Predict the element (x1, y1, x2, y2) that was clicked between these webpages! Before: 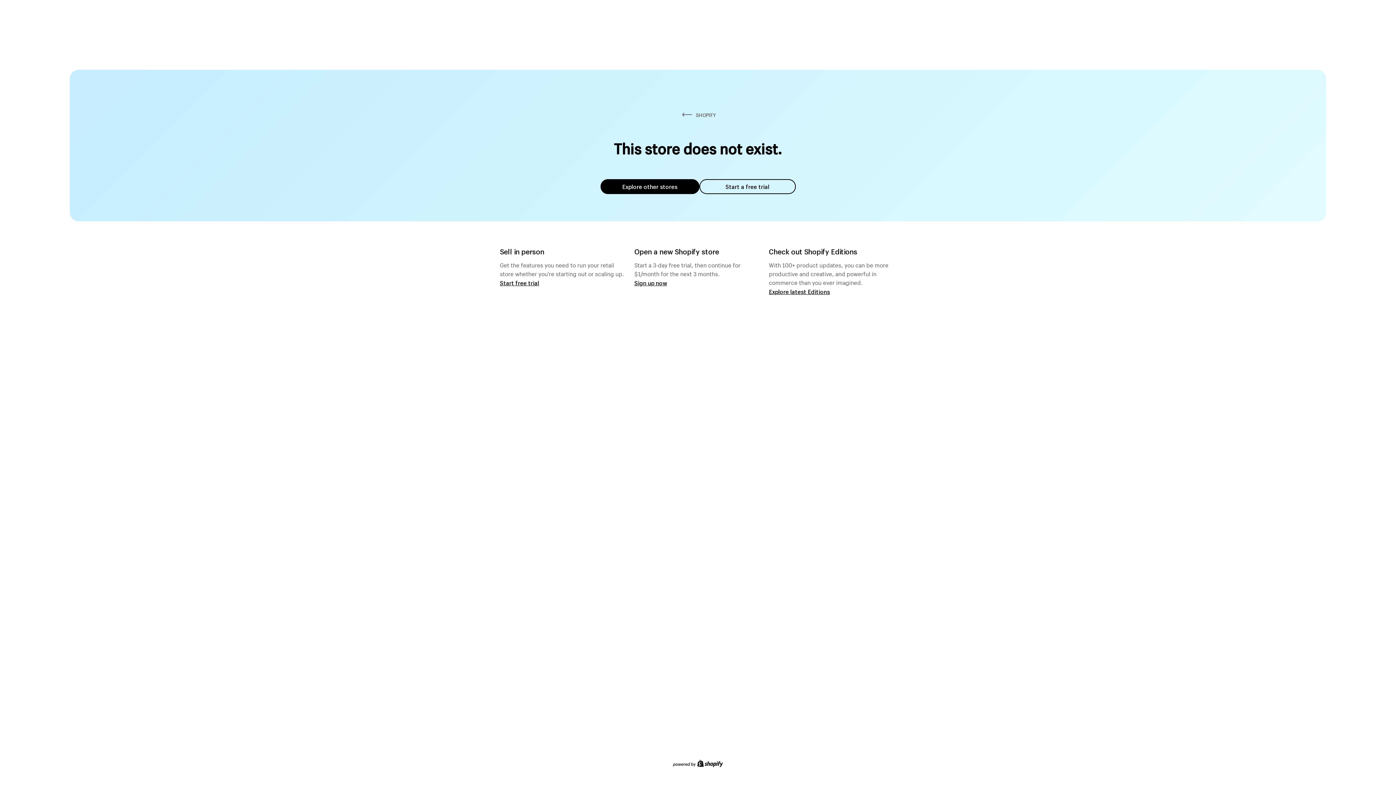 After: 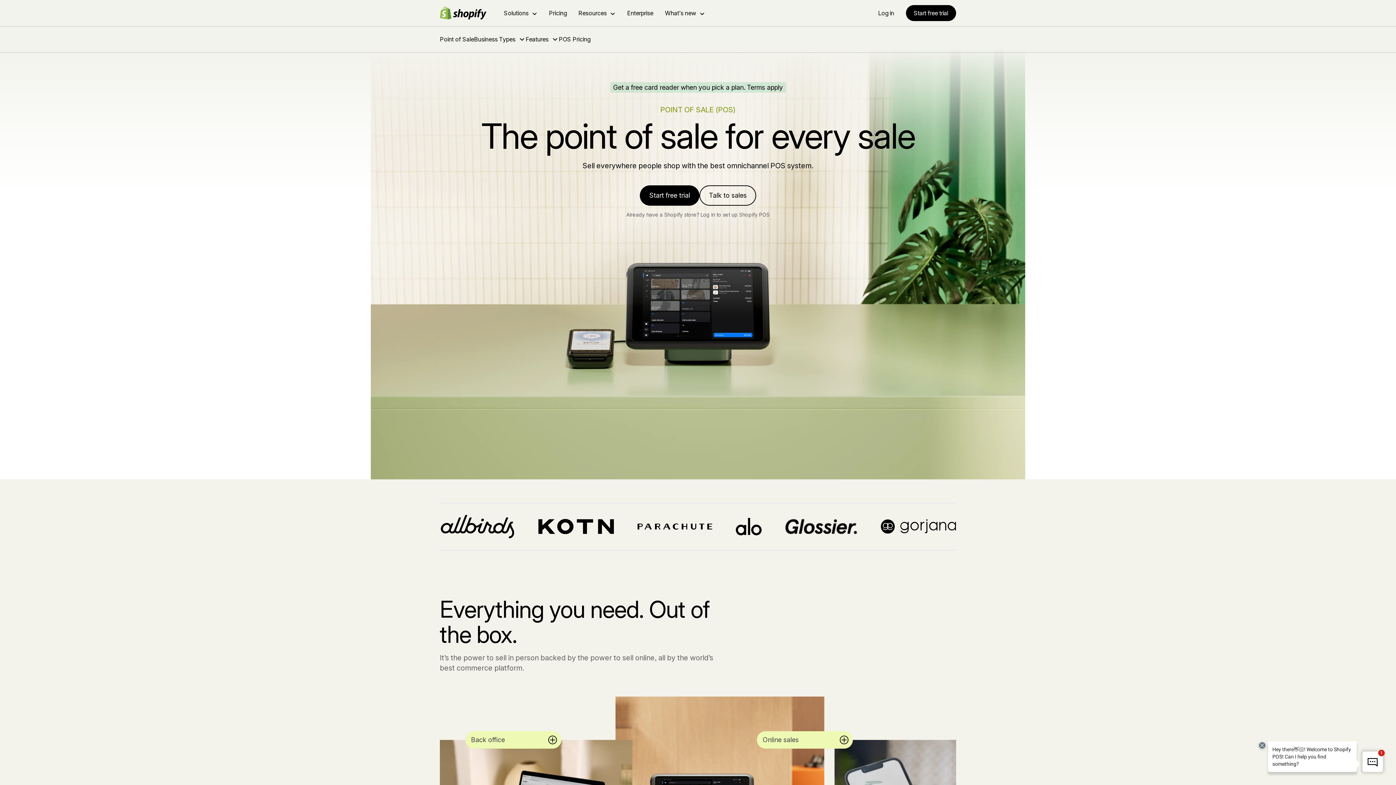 Action: label: Start free trial bbox: (500, 279, 539, 286)